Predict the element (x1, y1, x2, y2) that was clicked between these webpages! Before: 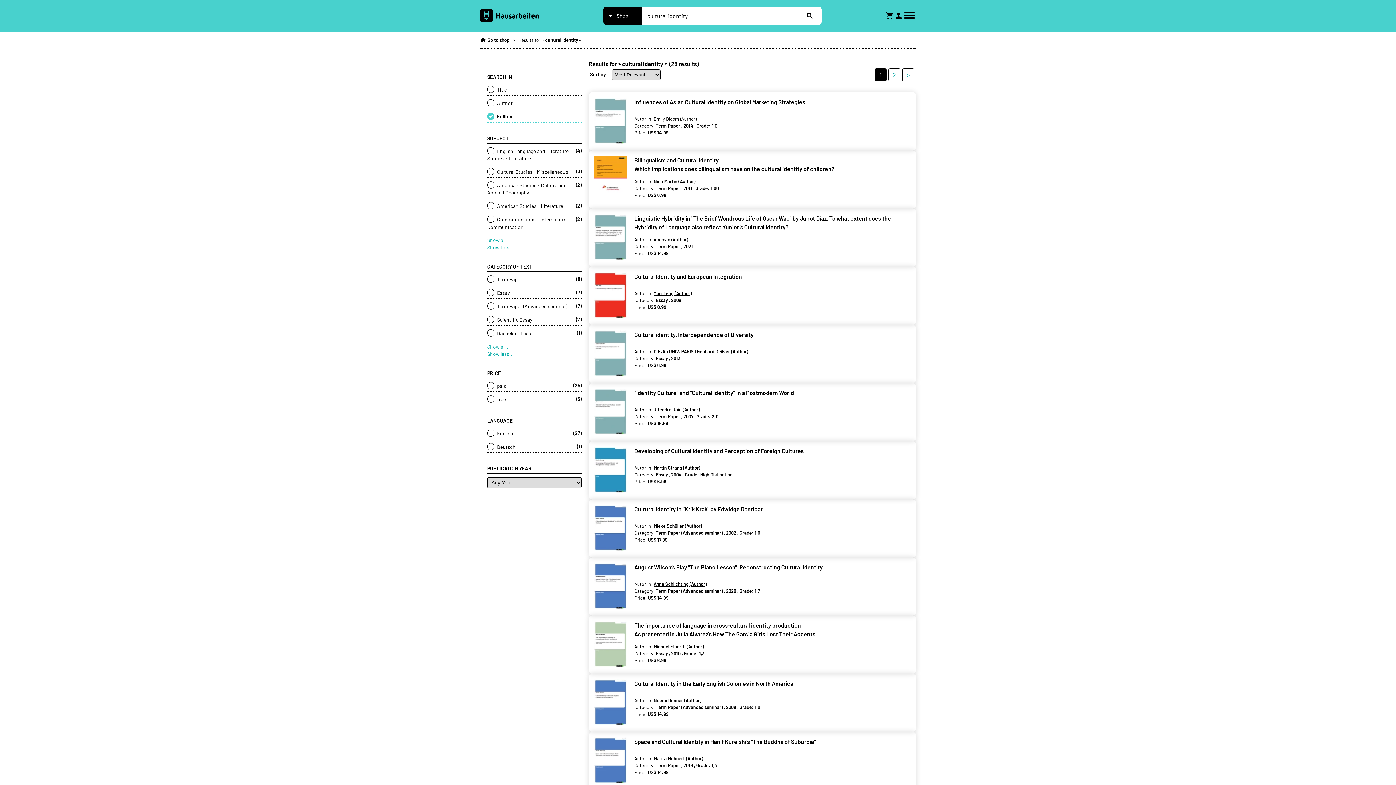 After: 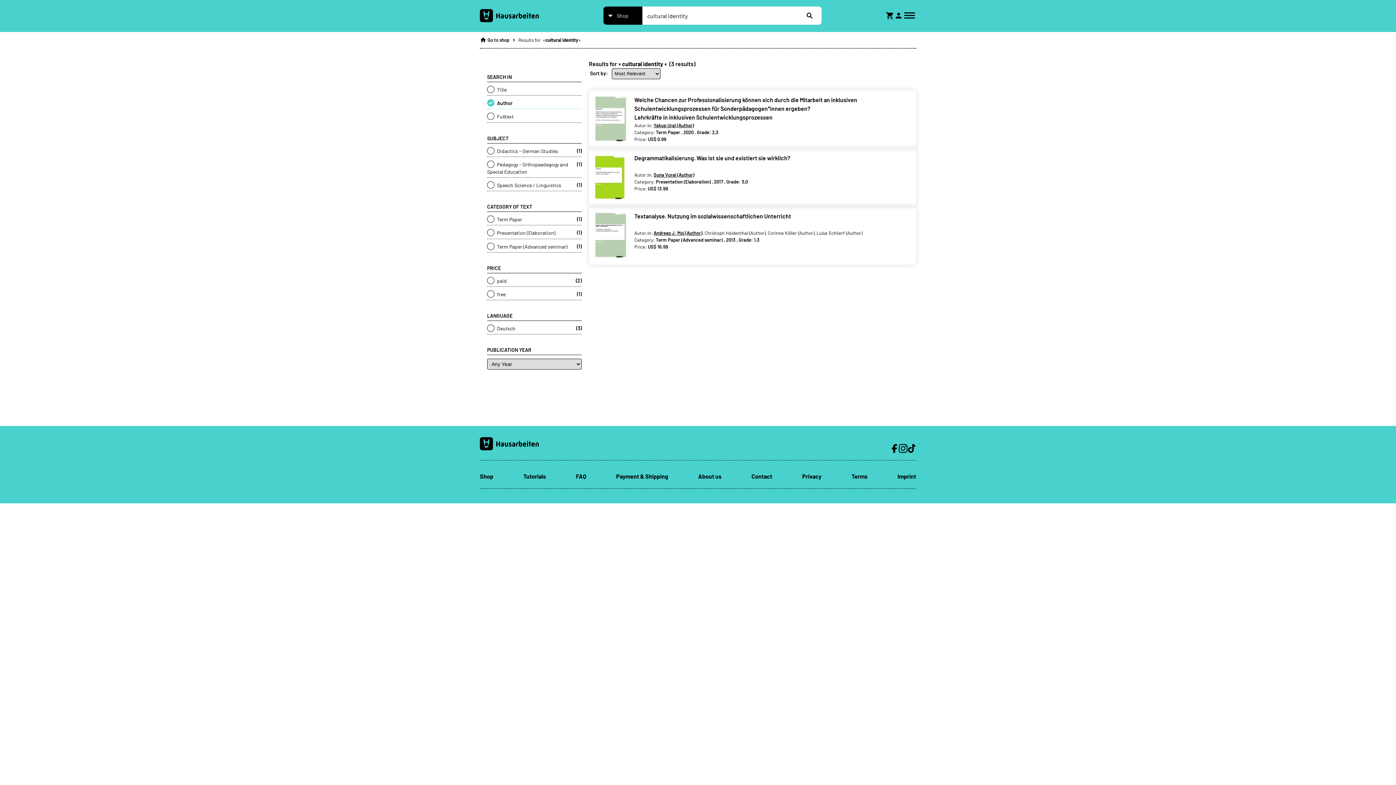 Action: bbox: (487, 99, 581, 107) label:  Author